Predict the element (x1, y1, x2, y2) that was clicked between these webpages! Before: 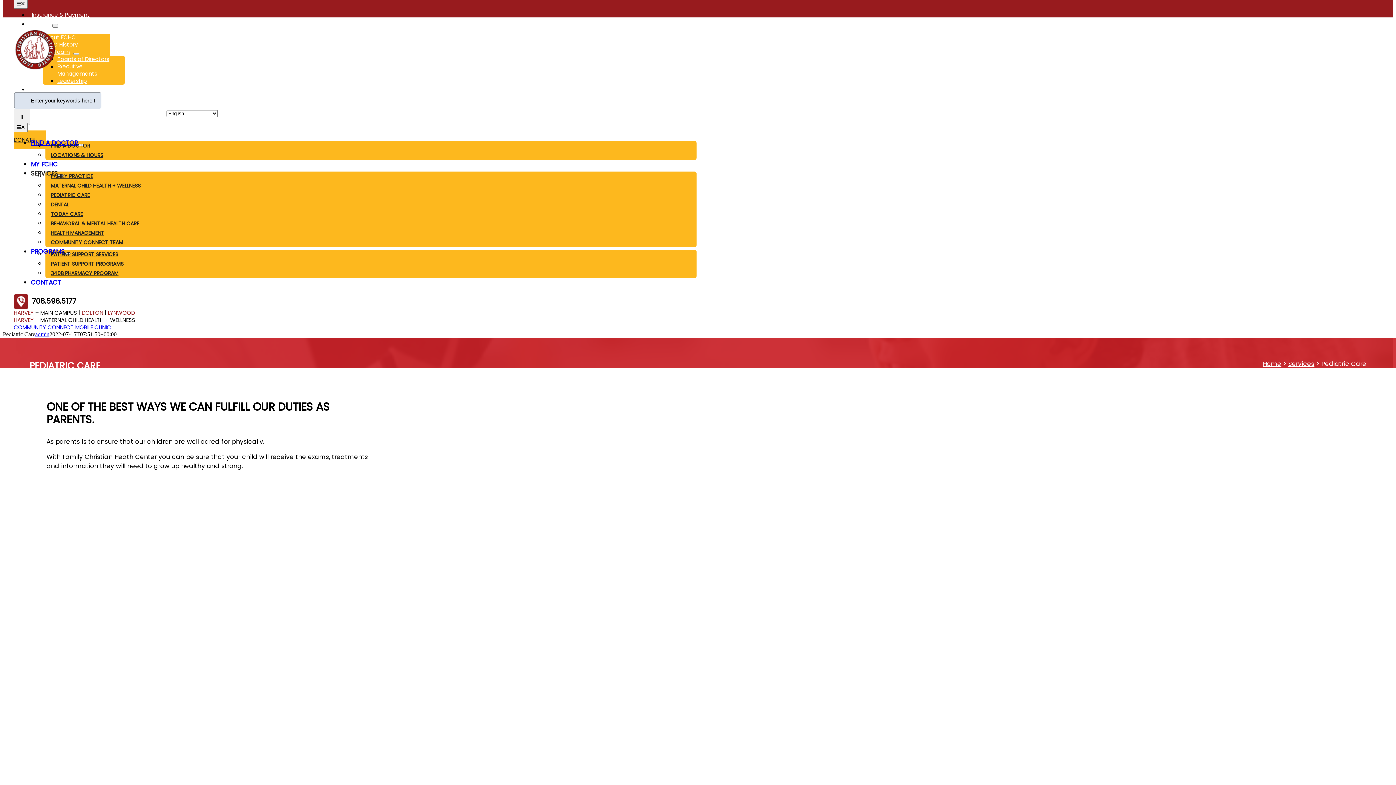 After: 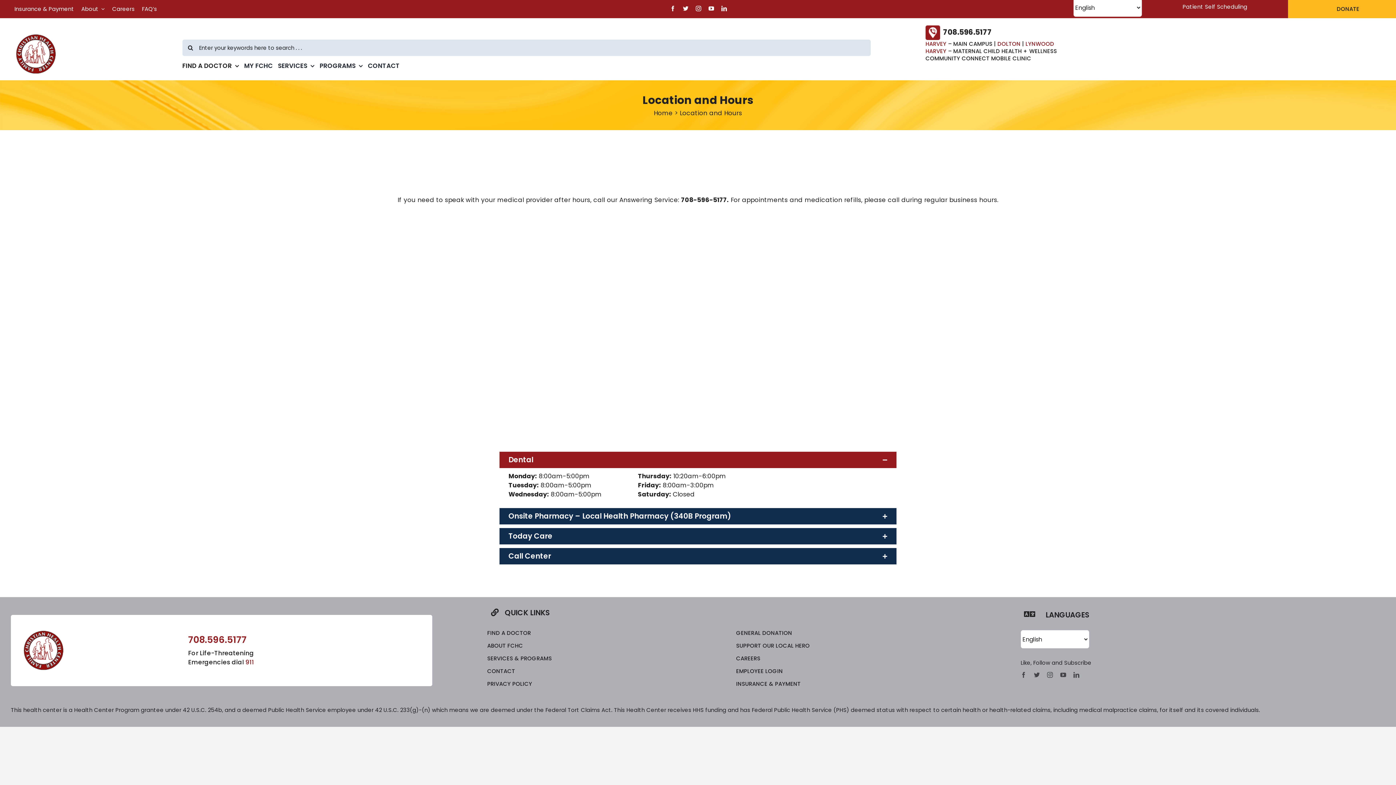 Action: bbox: (45, 148, 108, 160) label: LOCATIONS & HOURS